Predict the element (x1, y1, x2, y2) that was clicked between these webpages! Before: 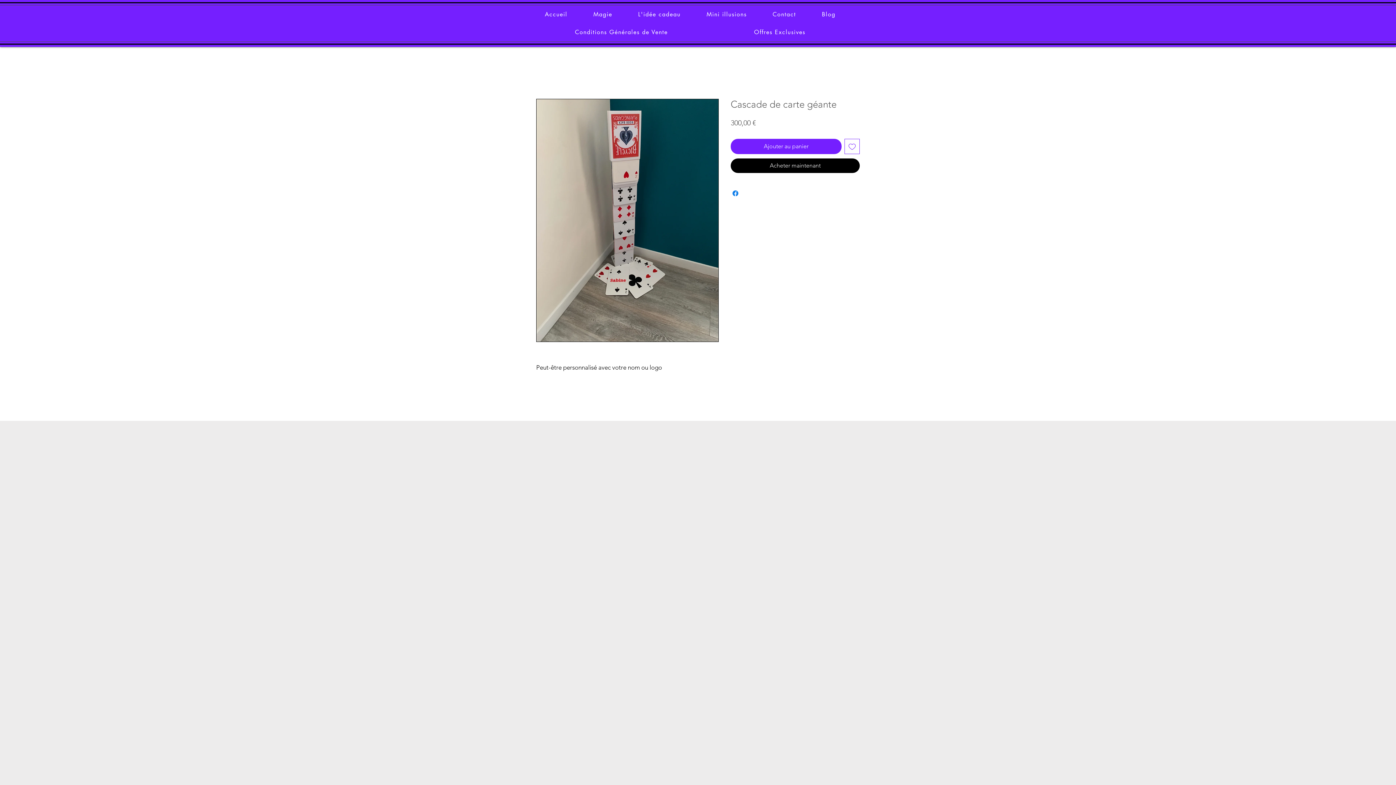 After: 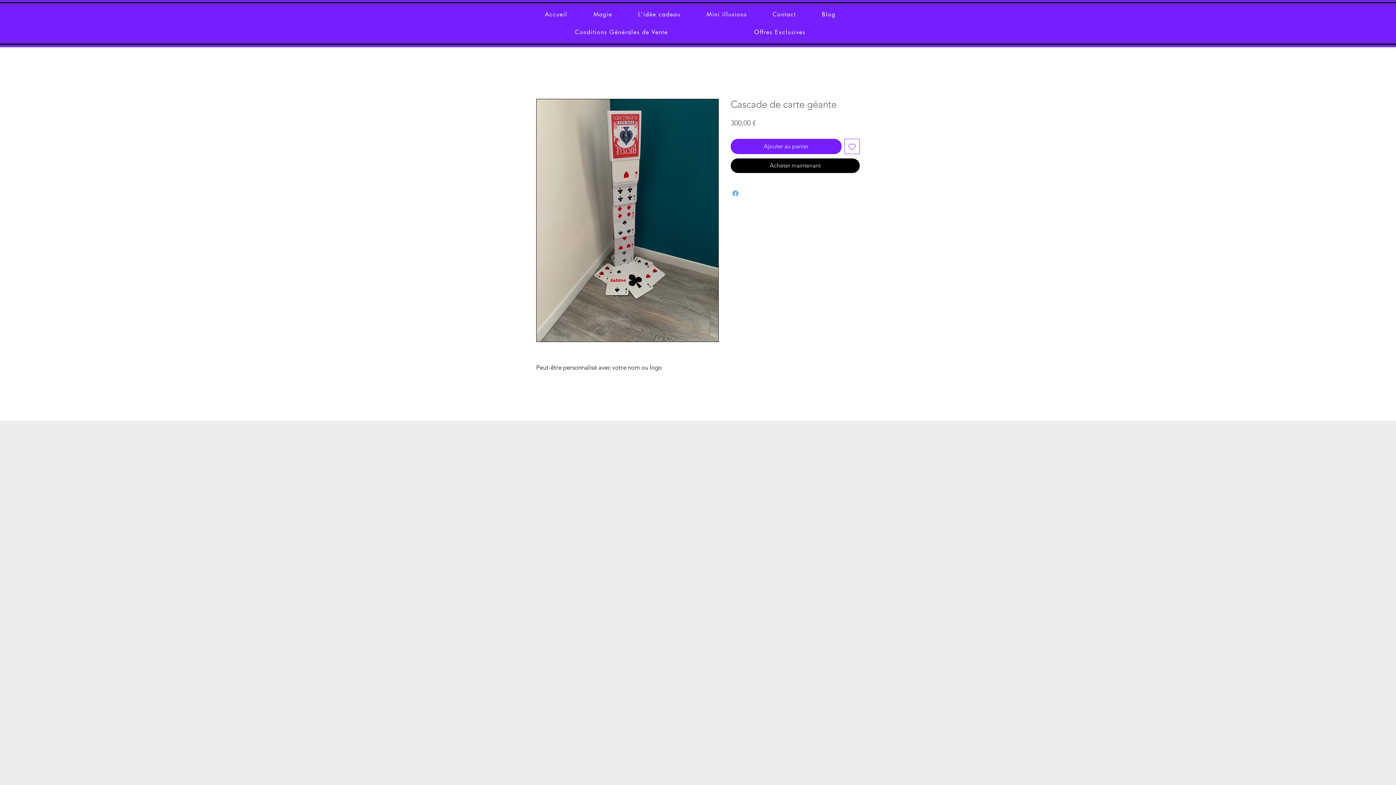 Action: label: Partagez sur Facebook bbox: (731, 189, 740, 197)